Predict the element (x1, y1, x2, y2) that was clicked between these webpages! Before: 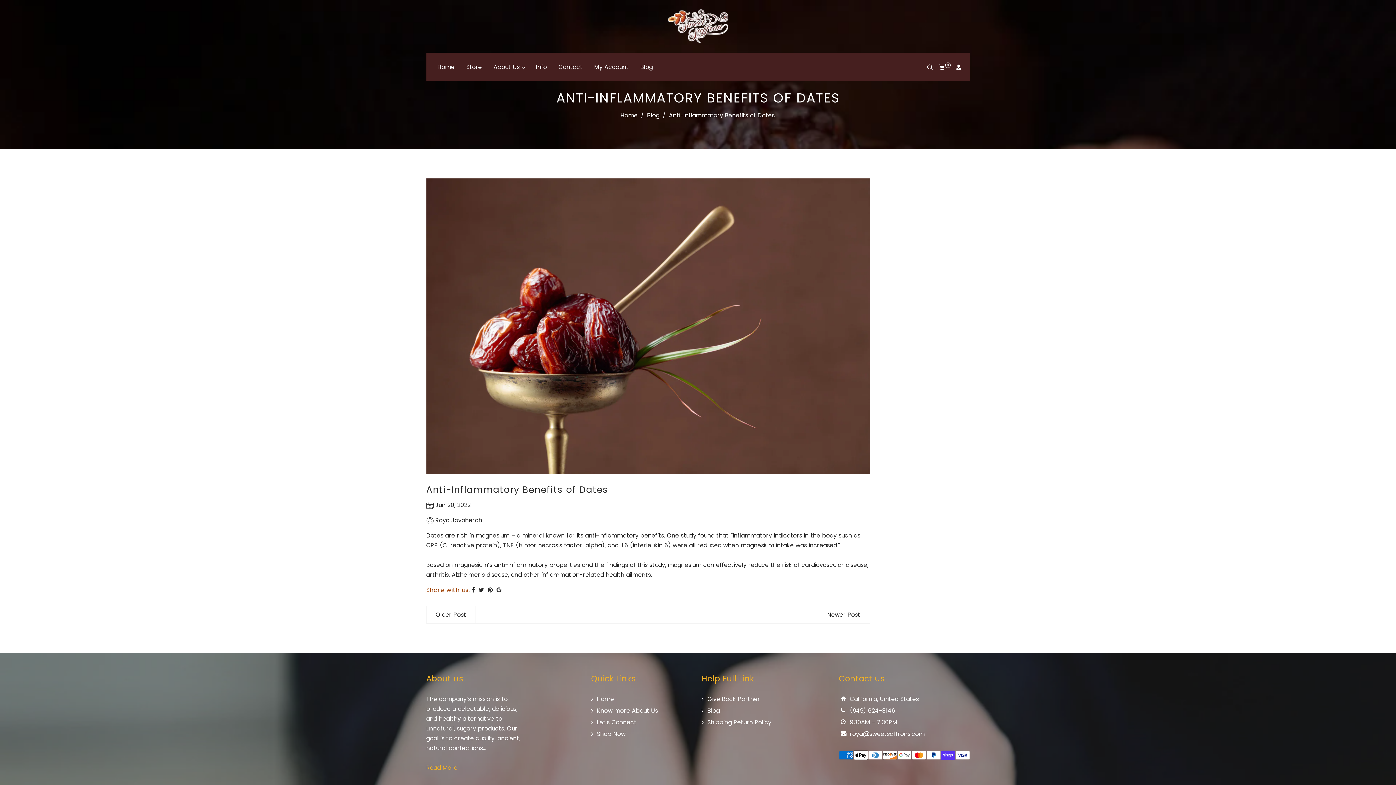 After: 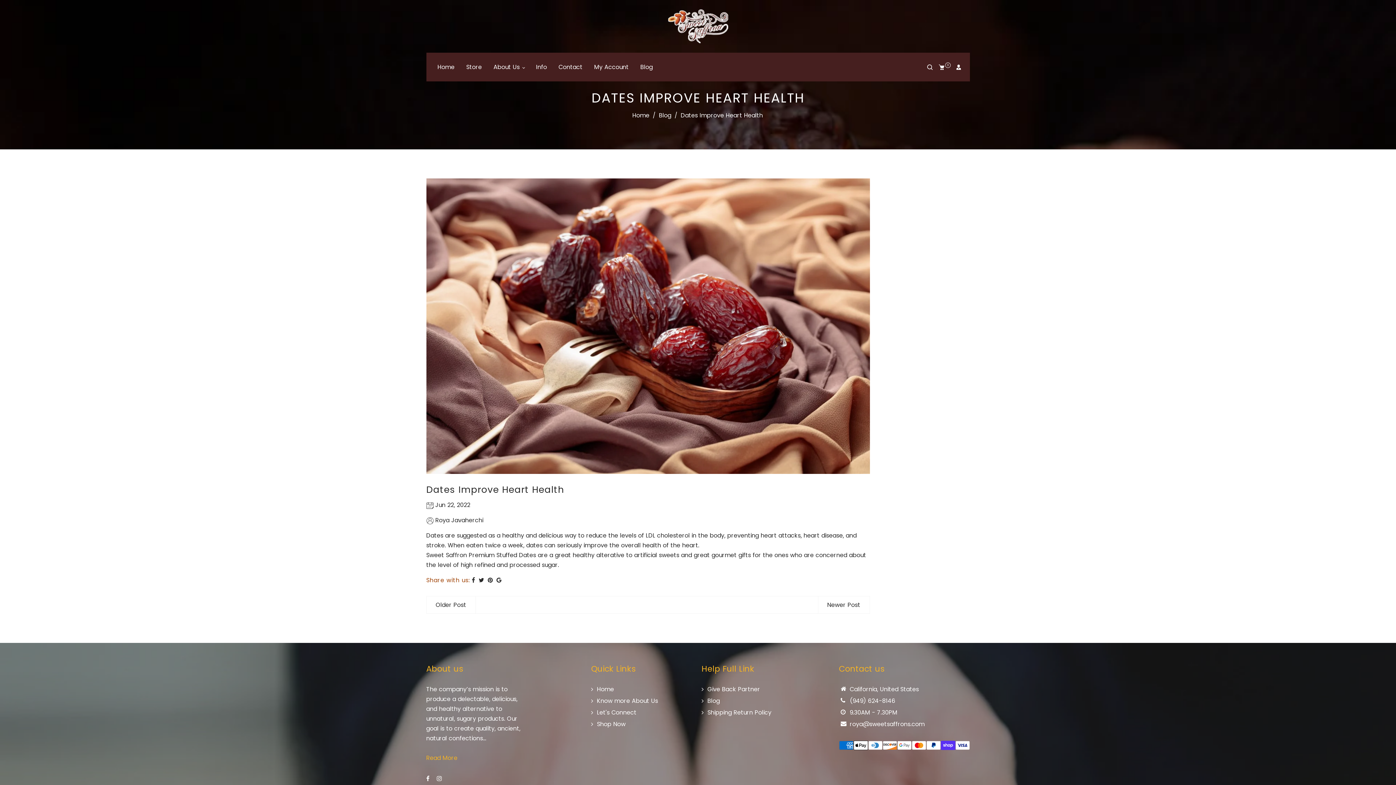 Action: label: Newer Post bbox: (818, 606, 869, 623)